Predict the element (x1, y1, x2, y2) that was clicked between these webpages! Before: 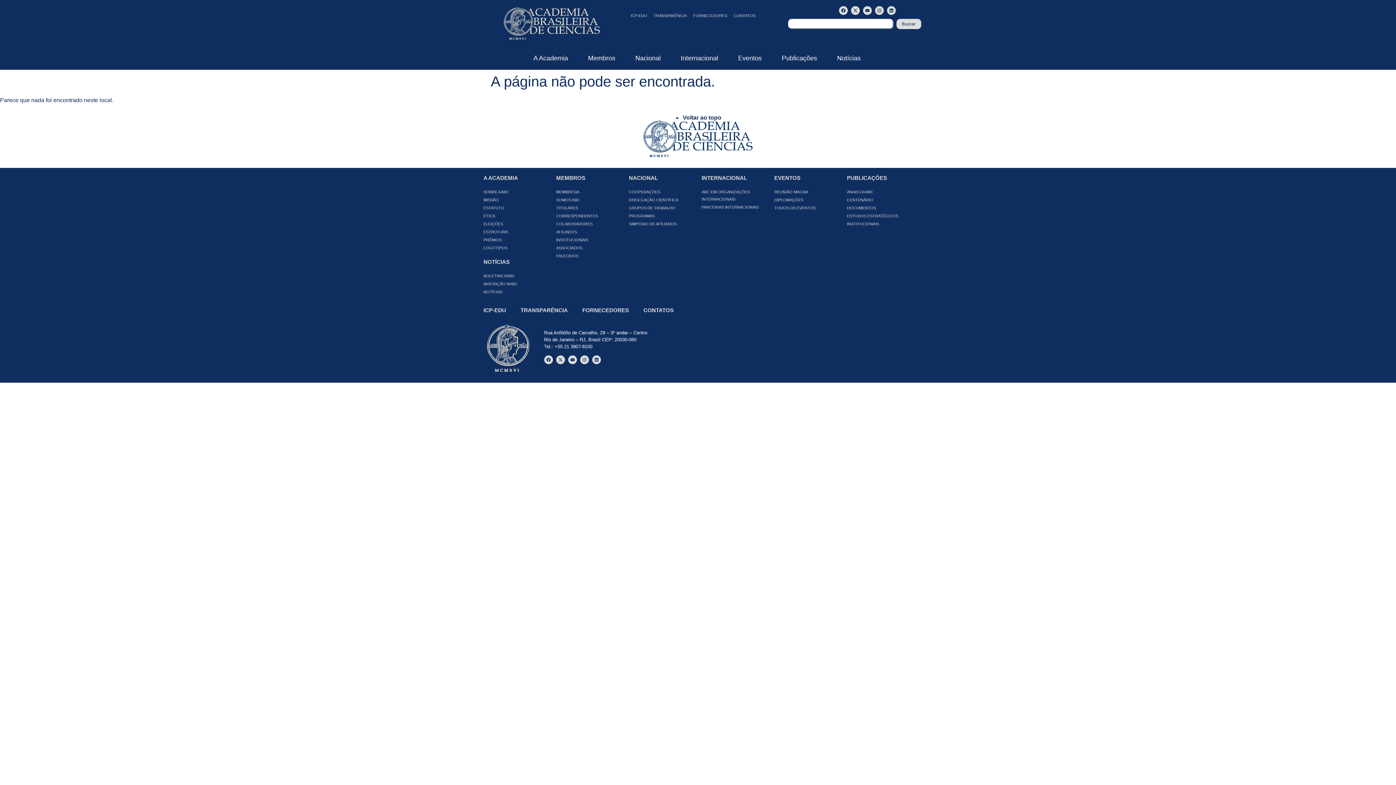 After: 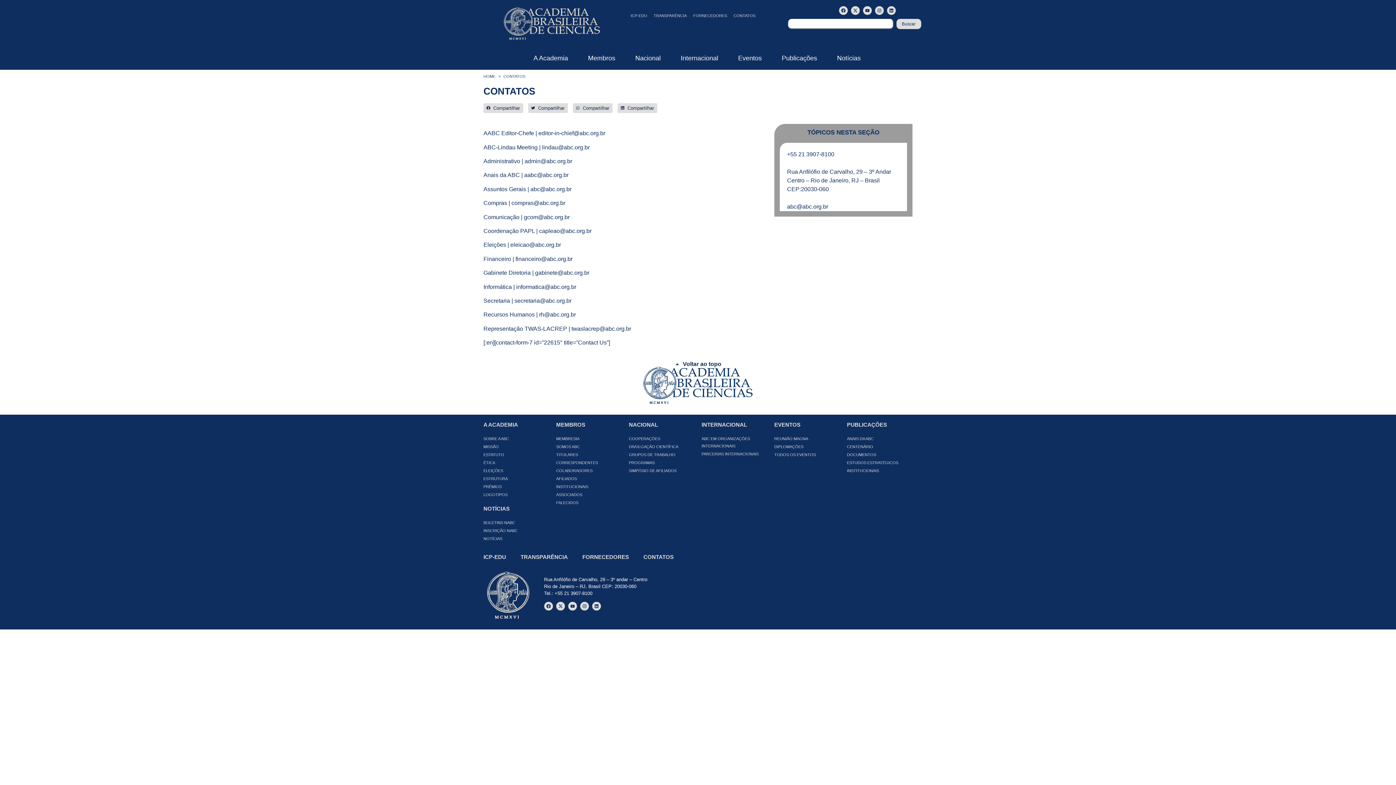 Action: label: CONTATOS bbox: (730, 7, 758, 24)